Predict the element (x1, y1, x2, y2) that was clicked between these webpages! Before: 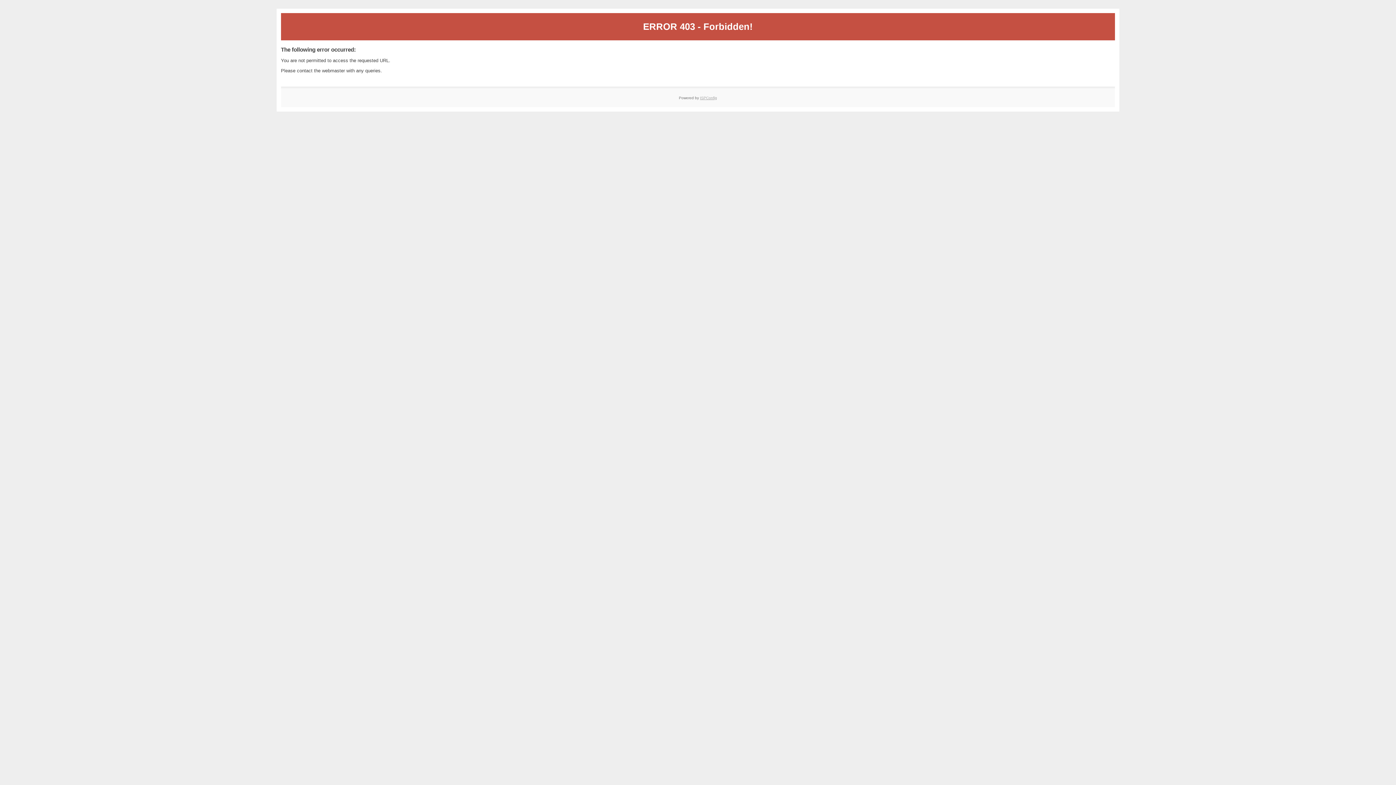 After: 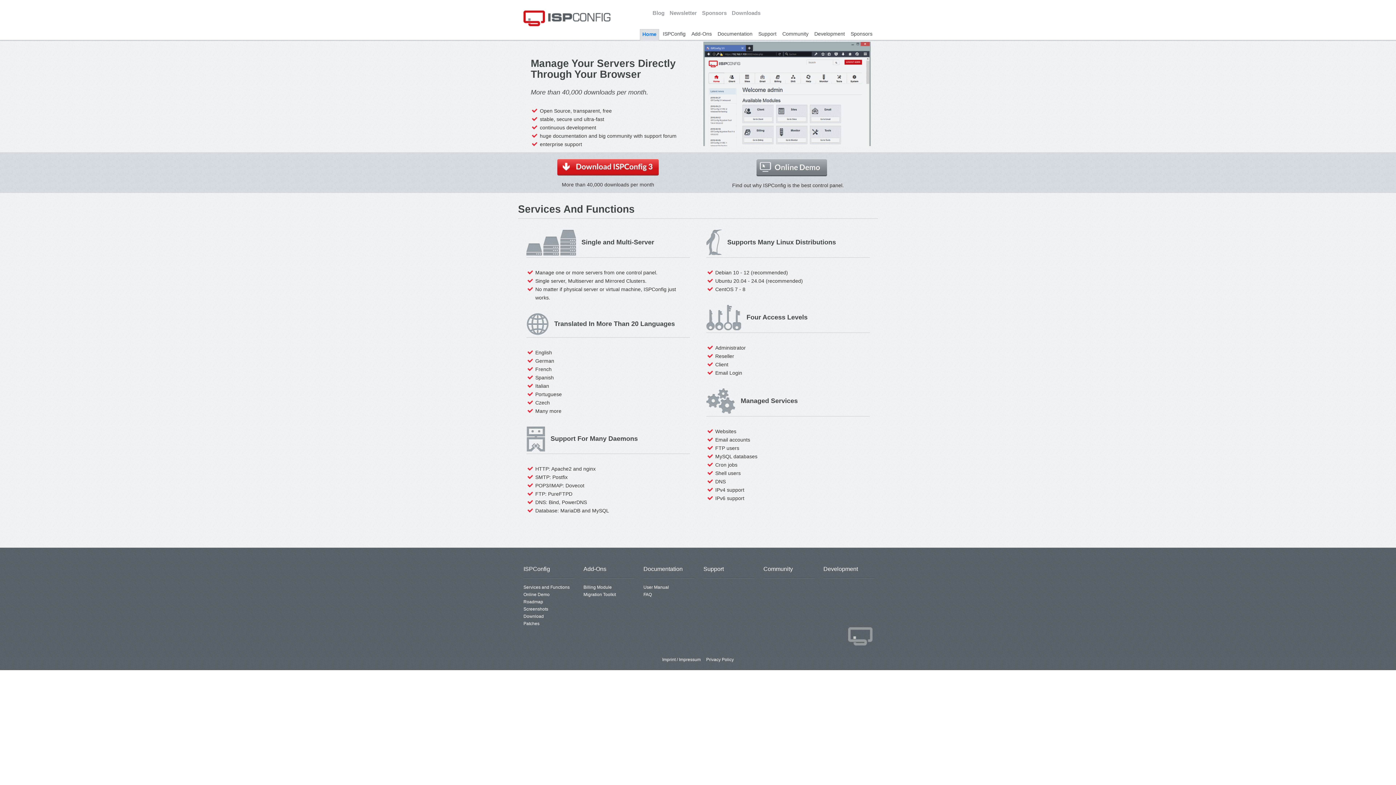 Action: bbox: (700, 95, 717, 99) label: ISPConfig